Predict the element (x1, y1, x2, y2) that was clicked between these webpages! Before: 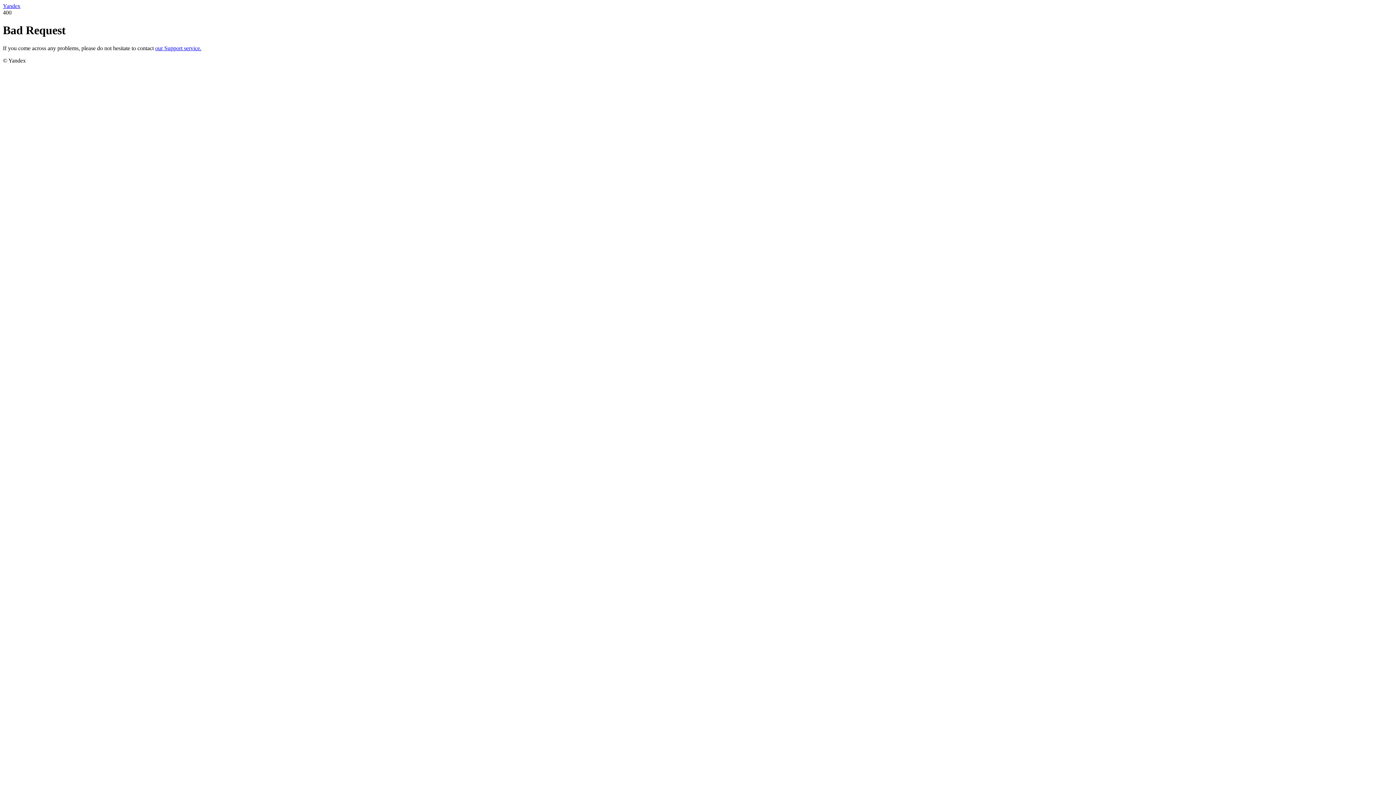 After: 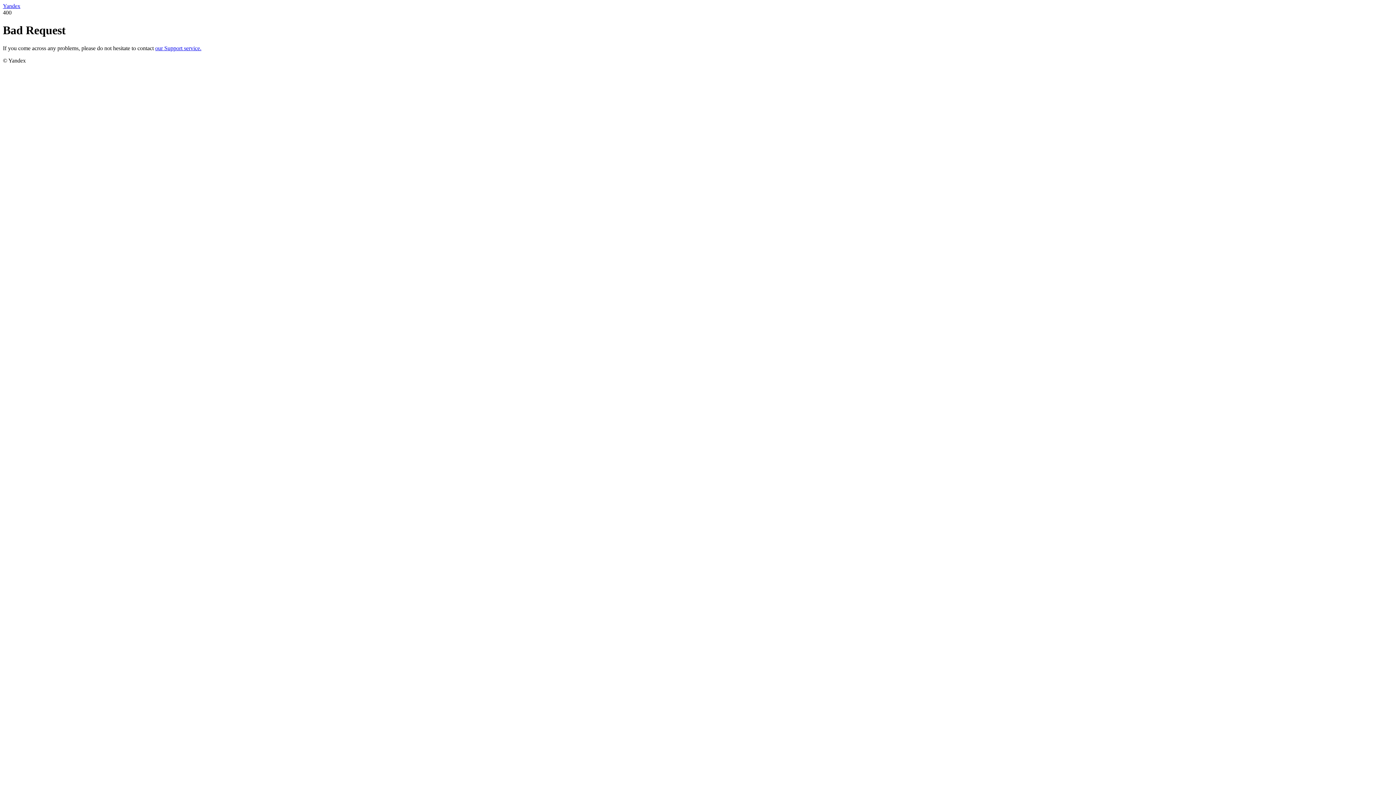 Action: label: Yandex bbox: (2, 2, 20, 9)